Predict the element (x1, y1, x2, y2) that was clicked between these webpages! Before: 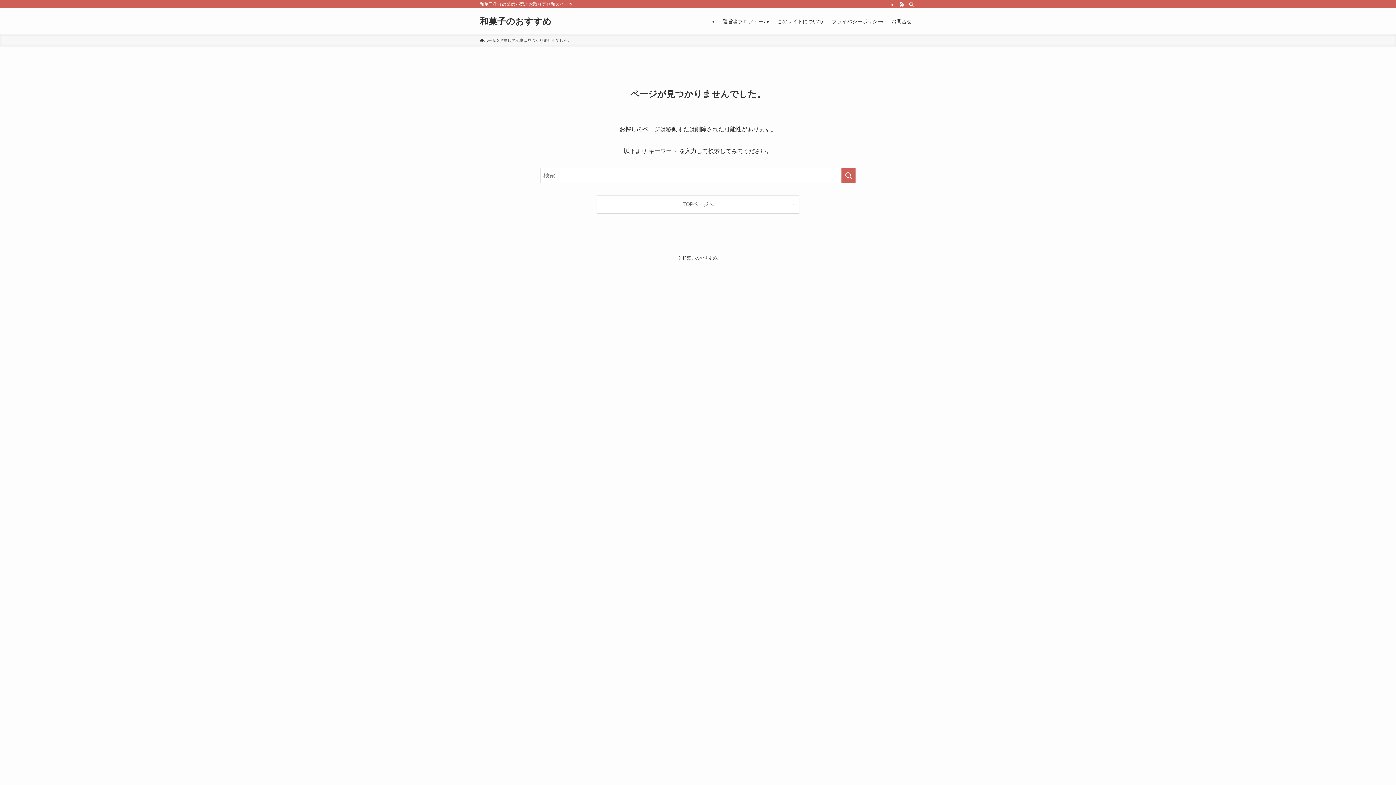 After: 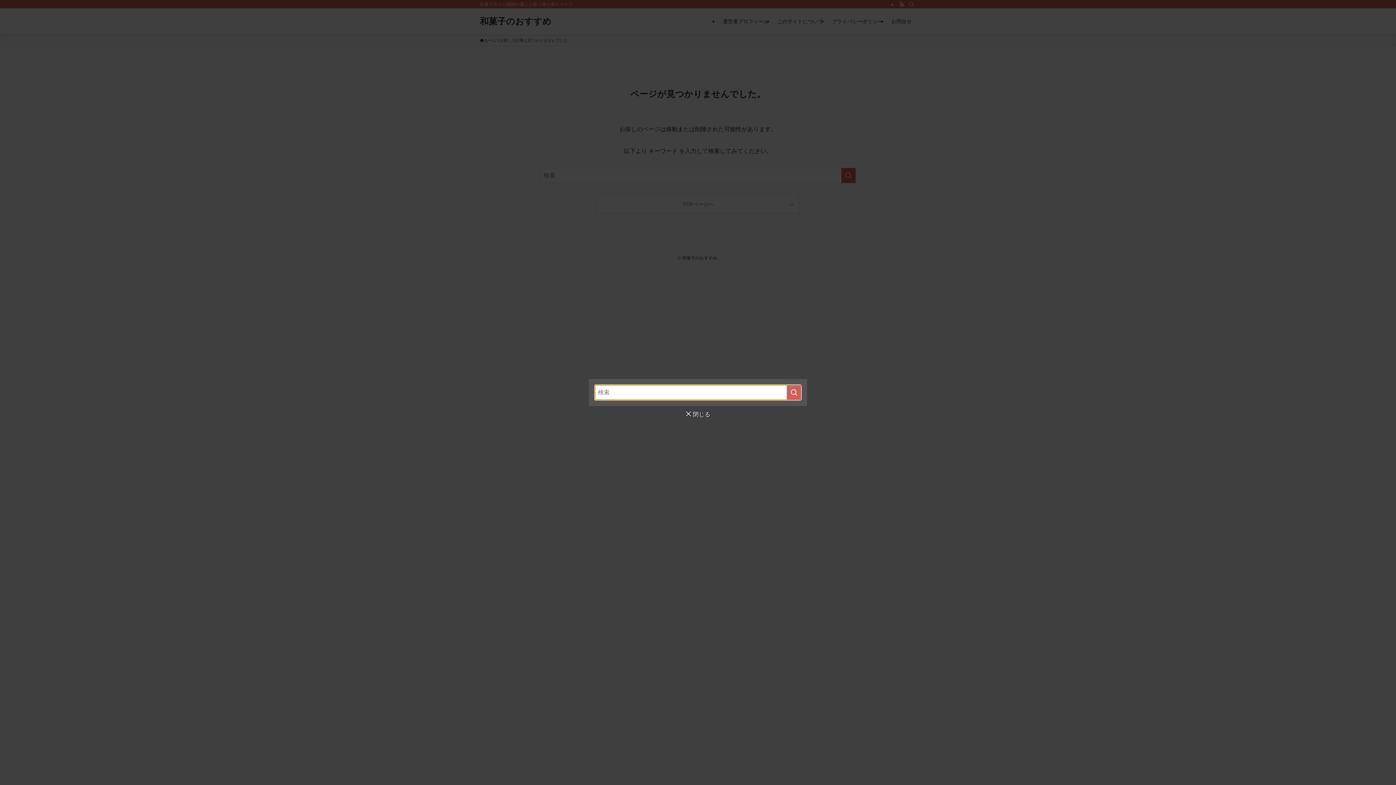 Action: label: 検索 bbox: (906, 0, 916, 8)